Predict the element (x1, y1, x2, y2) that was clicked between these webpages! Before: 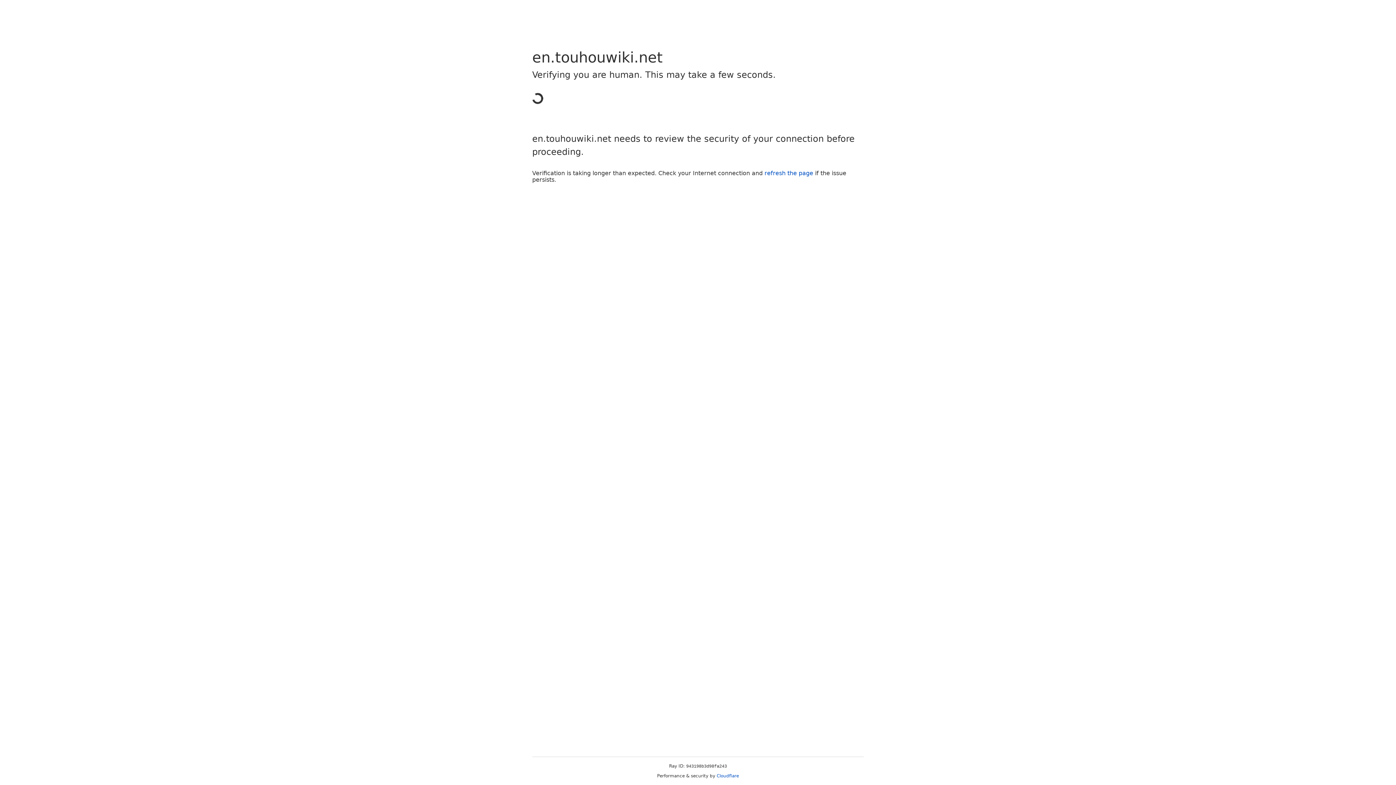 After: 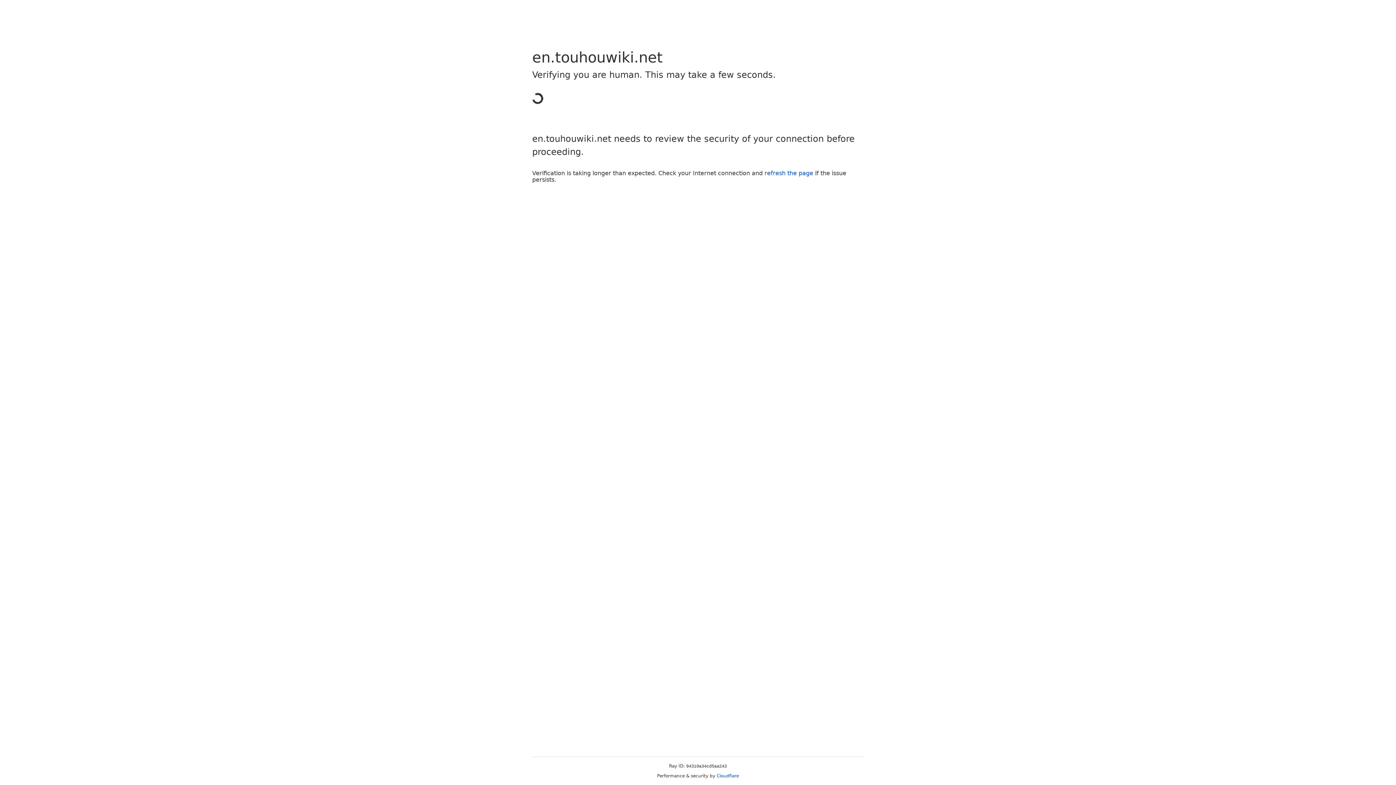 Action: bbox: (764, 169, 813, 176) label: refresh the page